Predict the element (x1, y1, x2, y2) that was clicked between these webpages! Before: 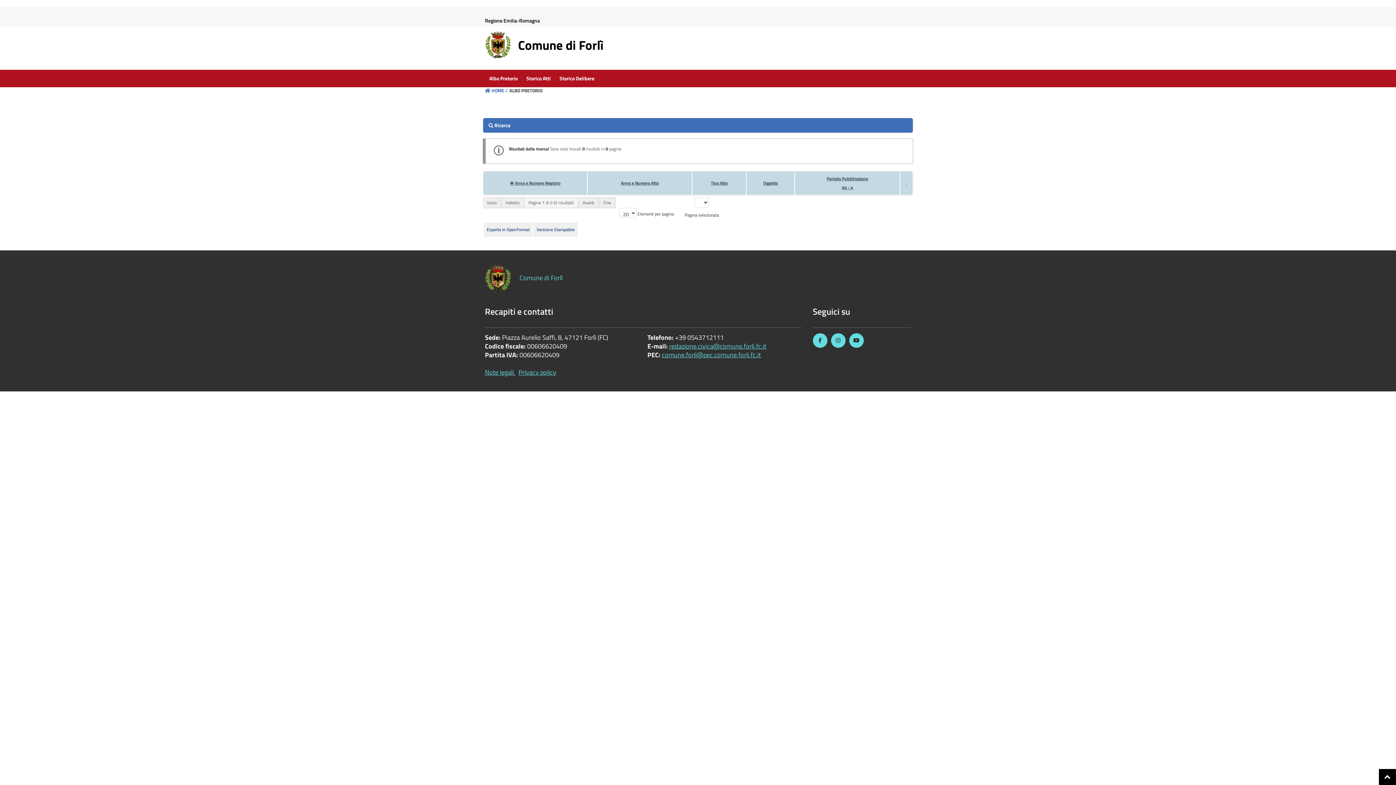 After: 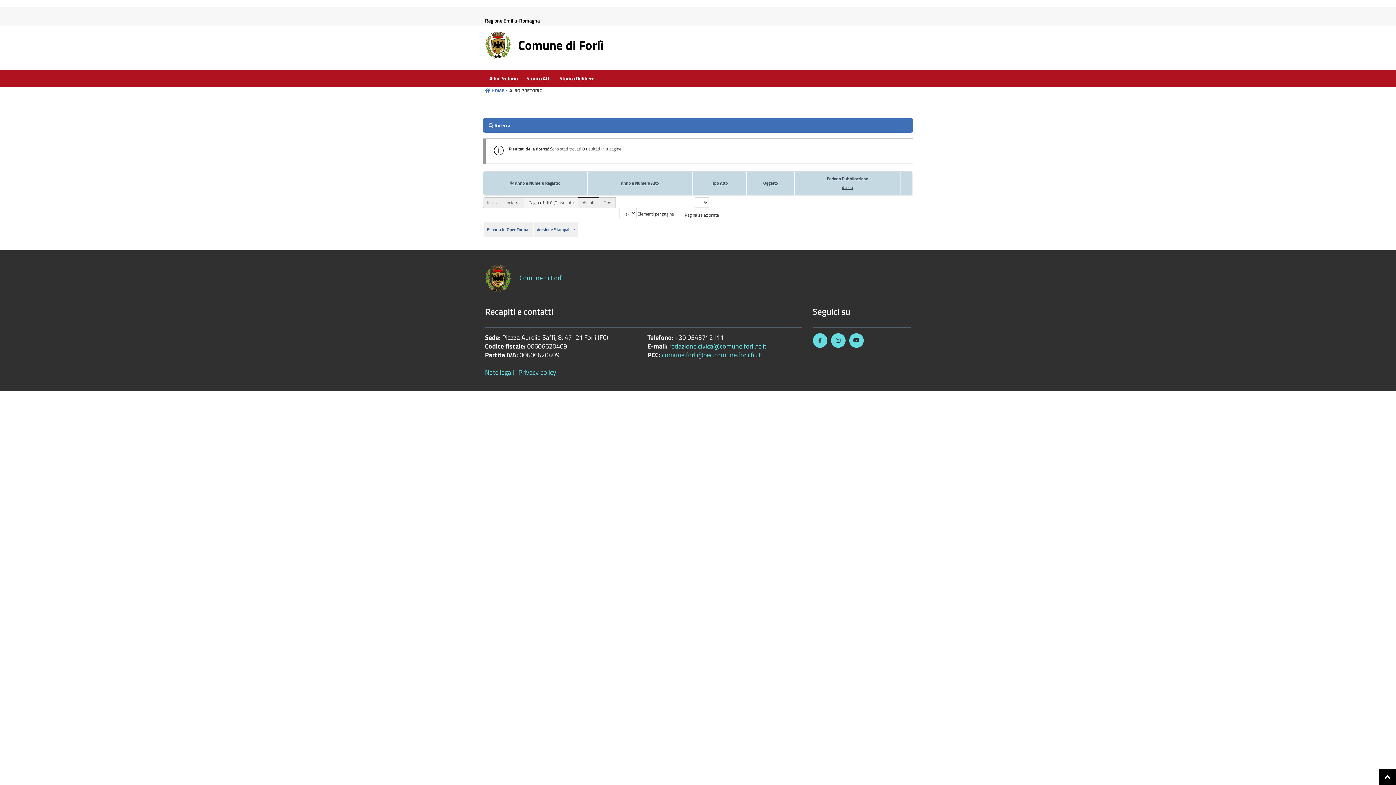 Action: bbox: (578, 197, 599, 208) label: Avanti